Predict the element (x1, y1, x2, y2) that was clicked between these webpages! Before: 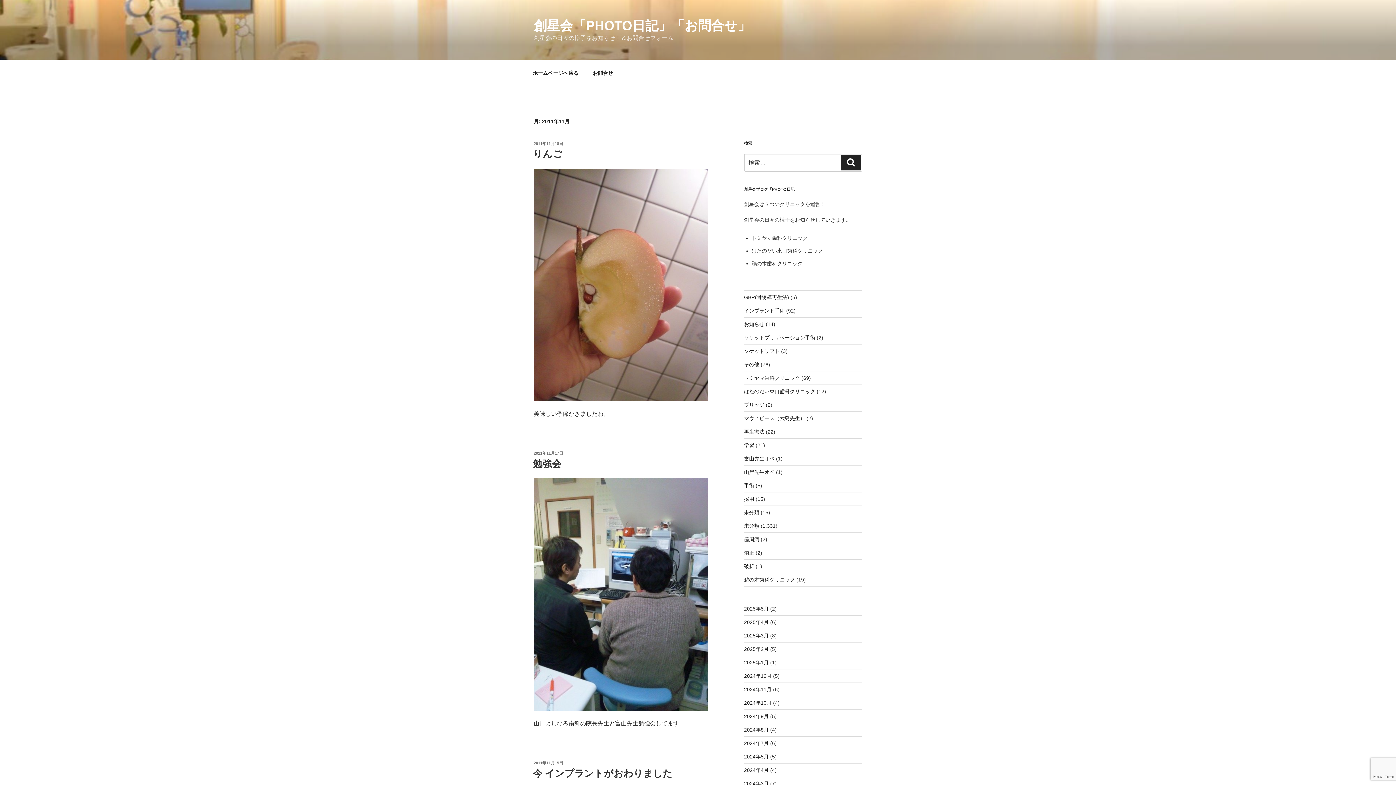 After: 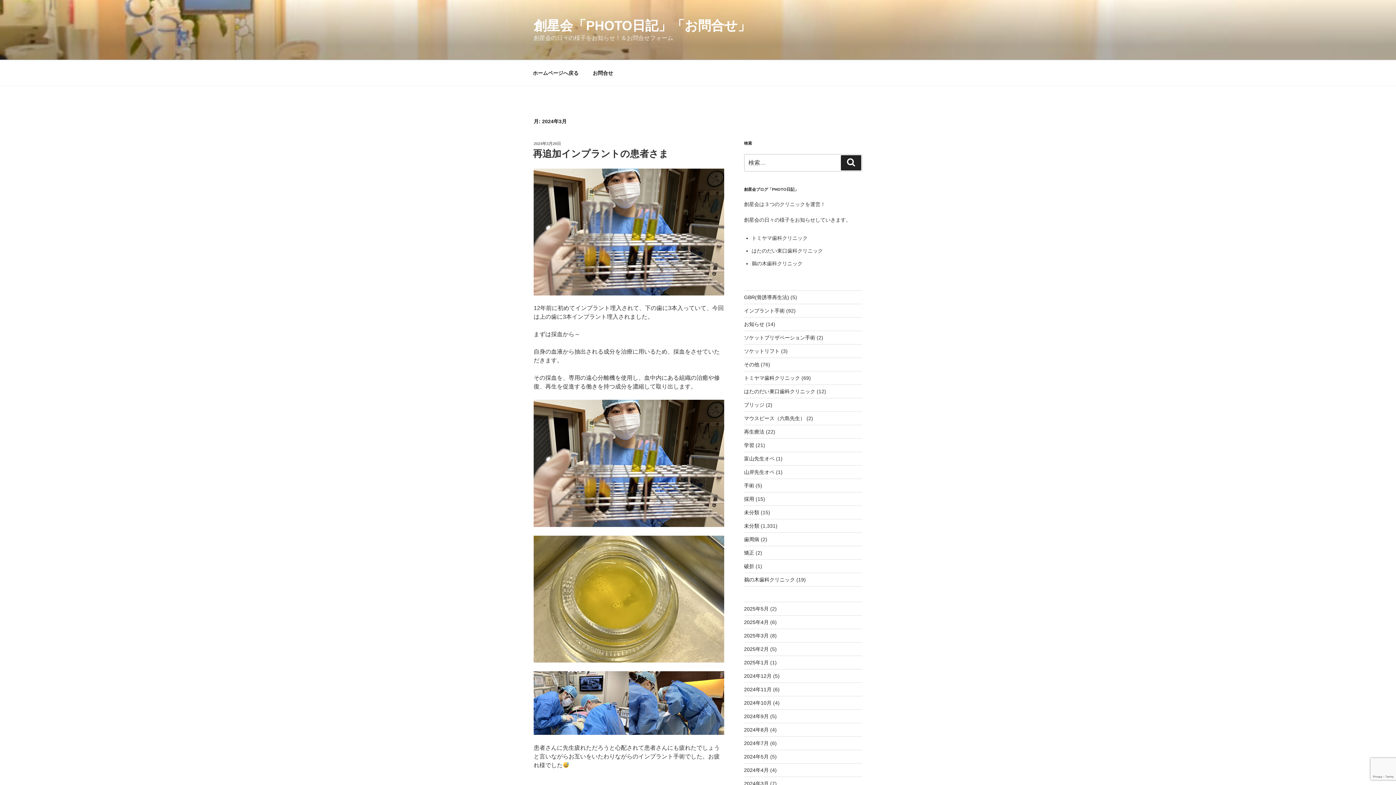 Action: label: 2024年3月 bbox: (744, 781, 768, 786)